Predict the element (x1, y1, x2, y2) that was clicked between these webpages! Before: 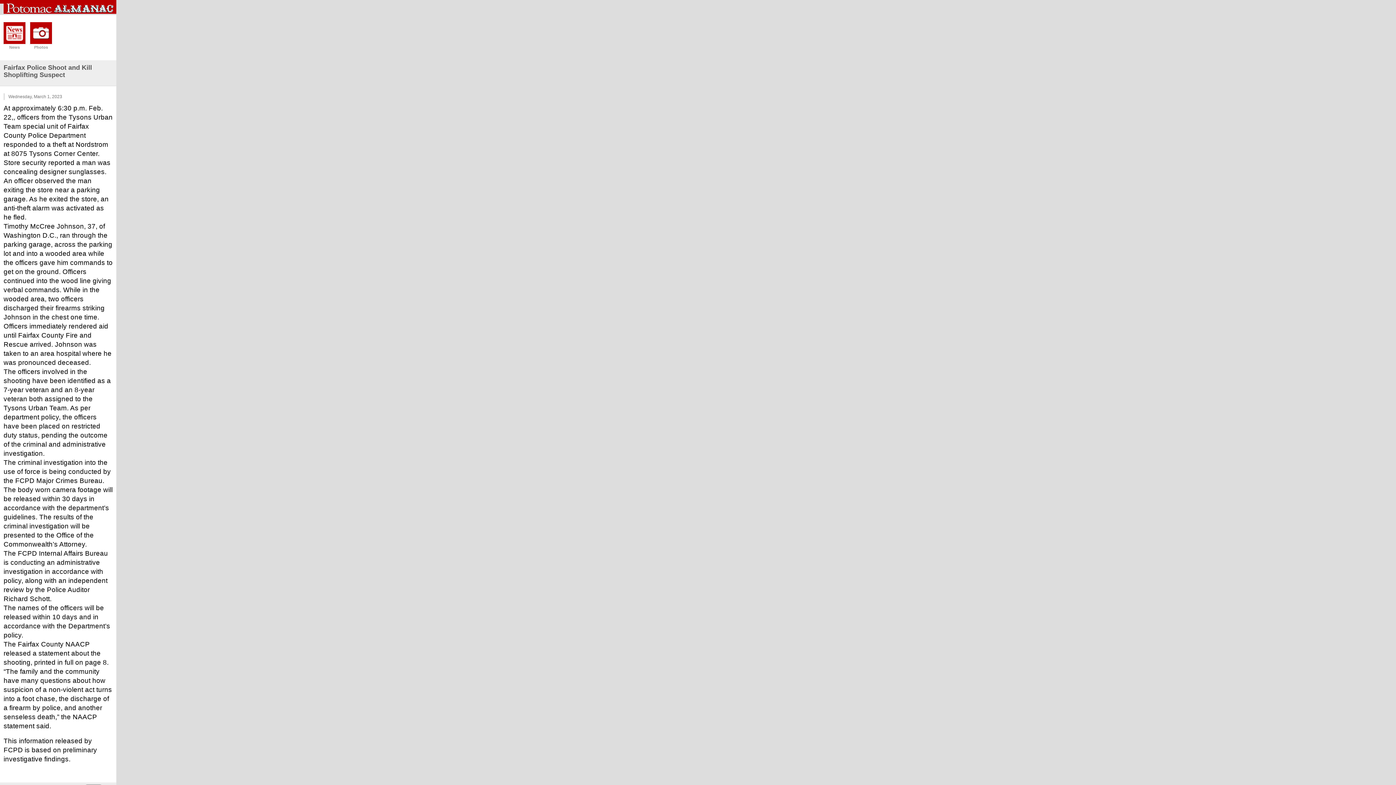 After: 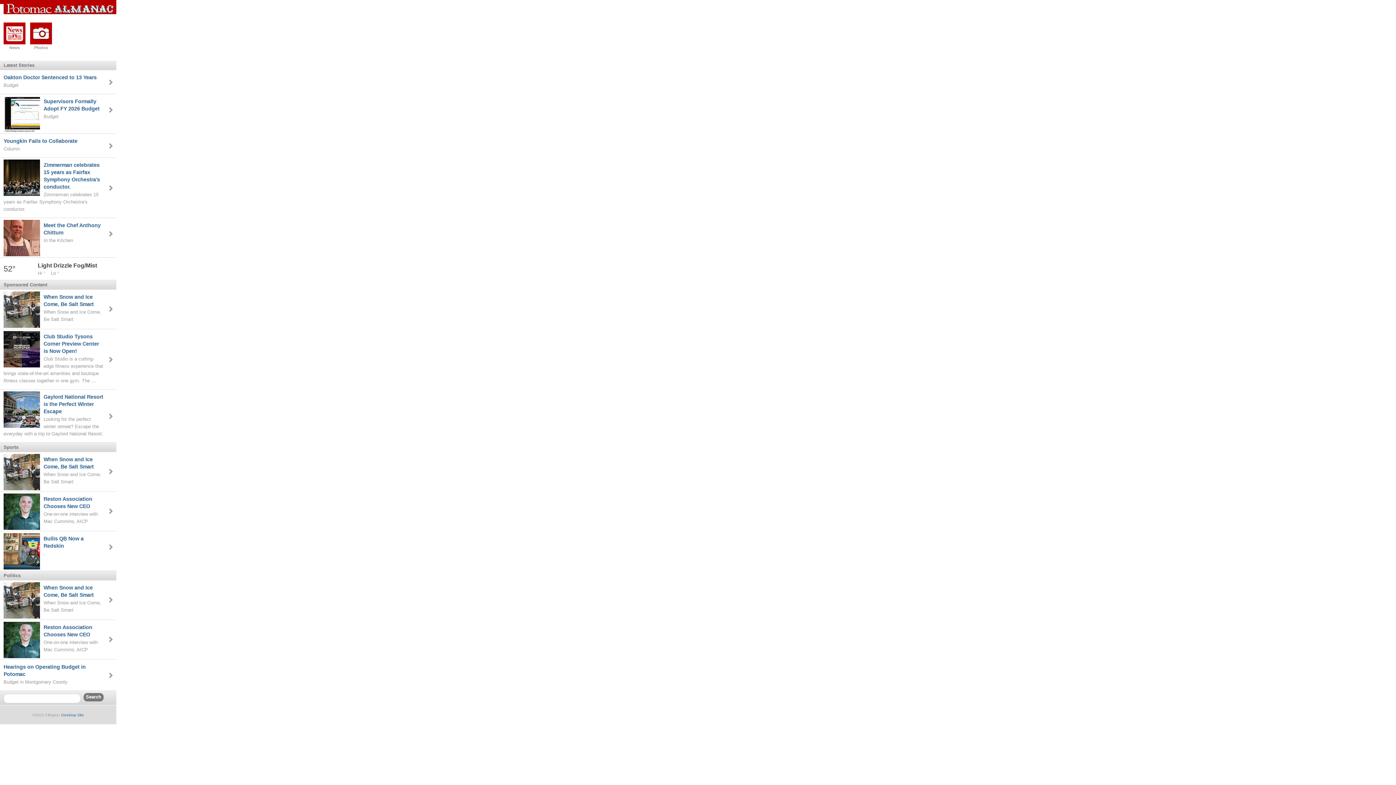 Action: bbox: (3, 0, 116, 14)